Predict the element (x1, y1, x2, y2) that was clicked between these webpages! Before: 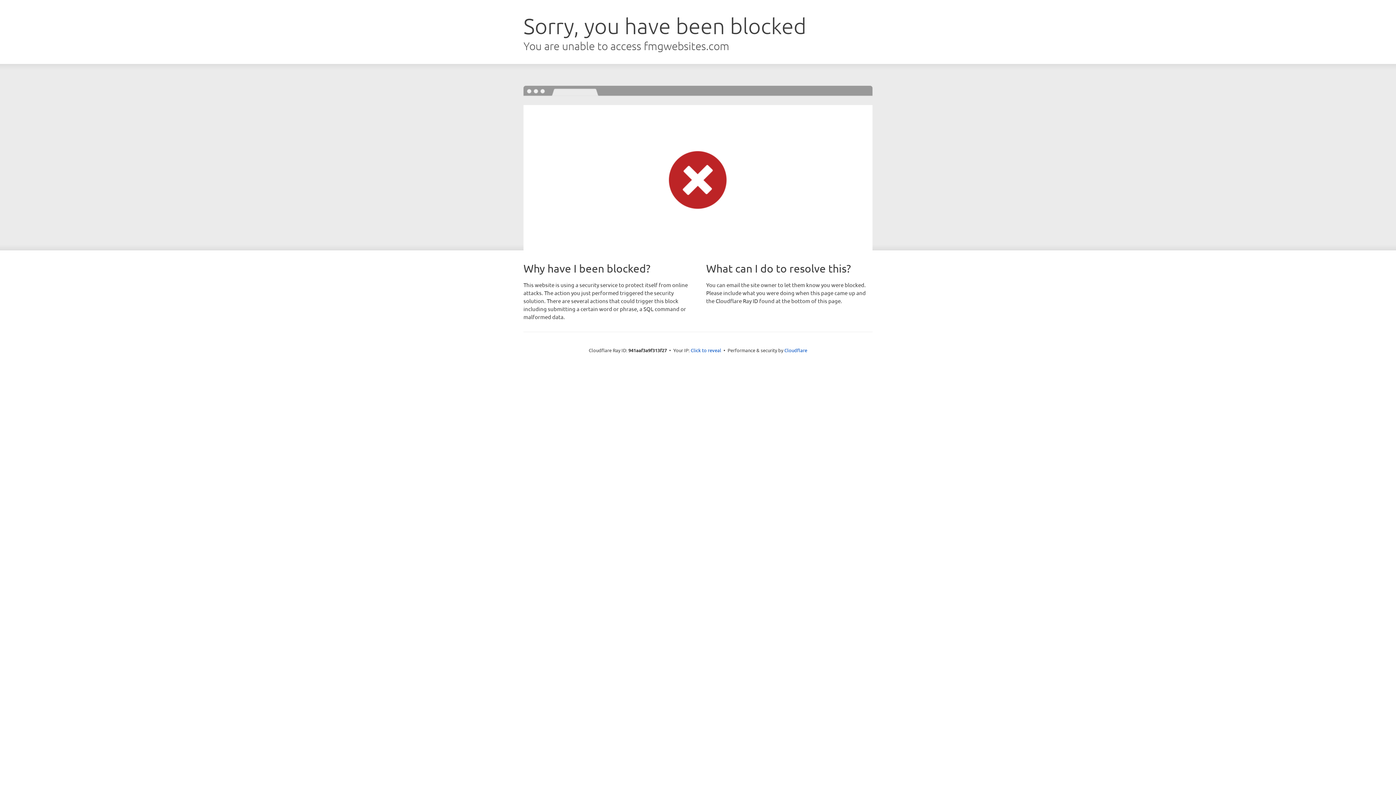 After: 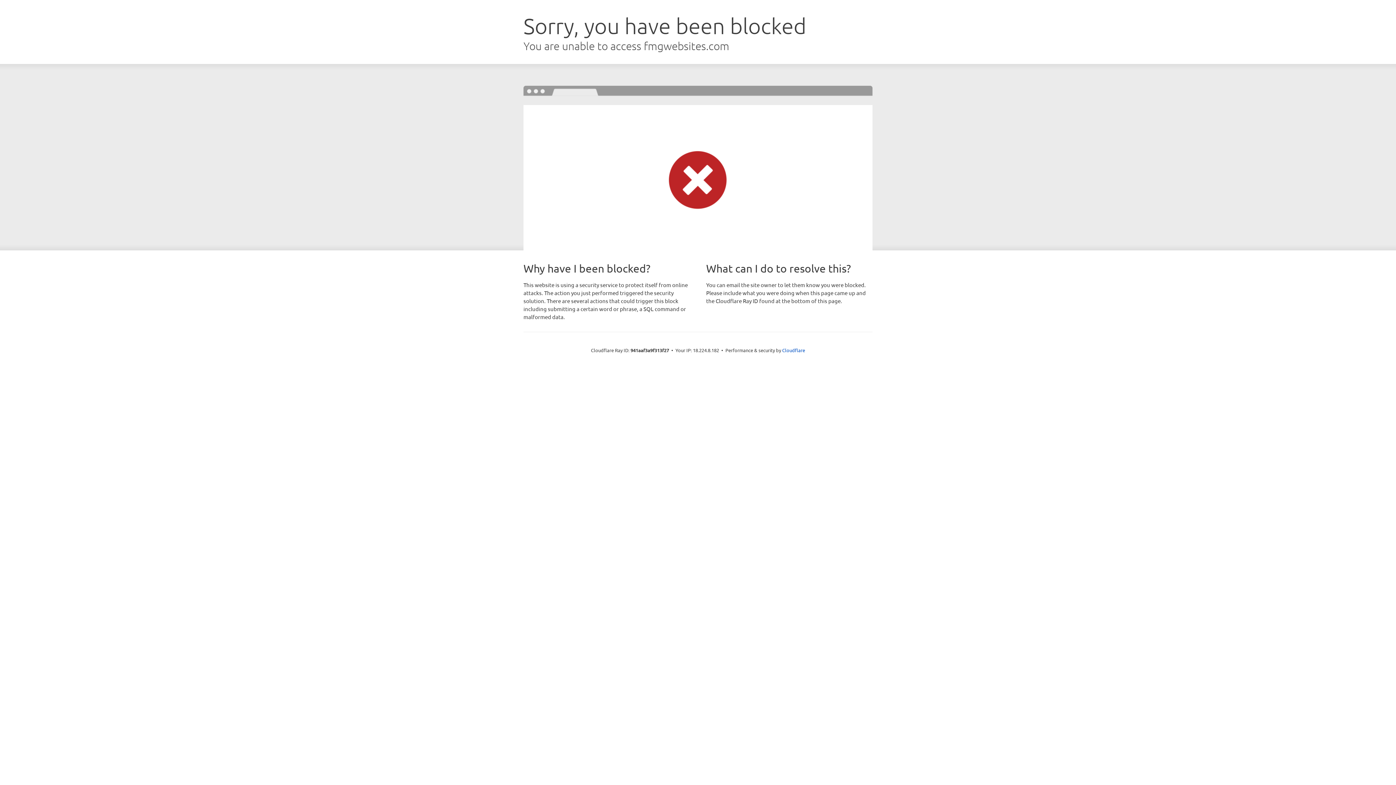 Action: label: Click to reveal bbox: (690, 346, 721, 353)